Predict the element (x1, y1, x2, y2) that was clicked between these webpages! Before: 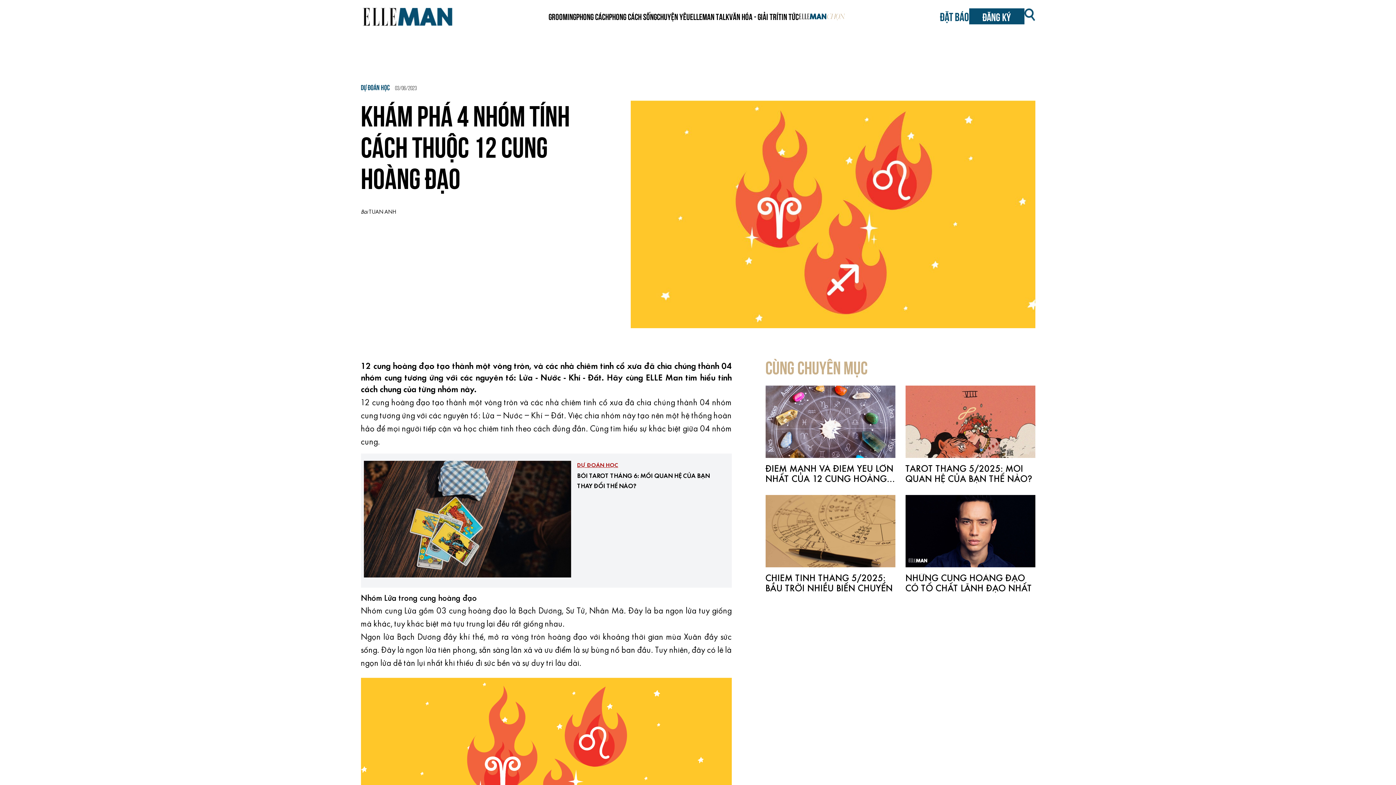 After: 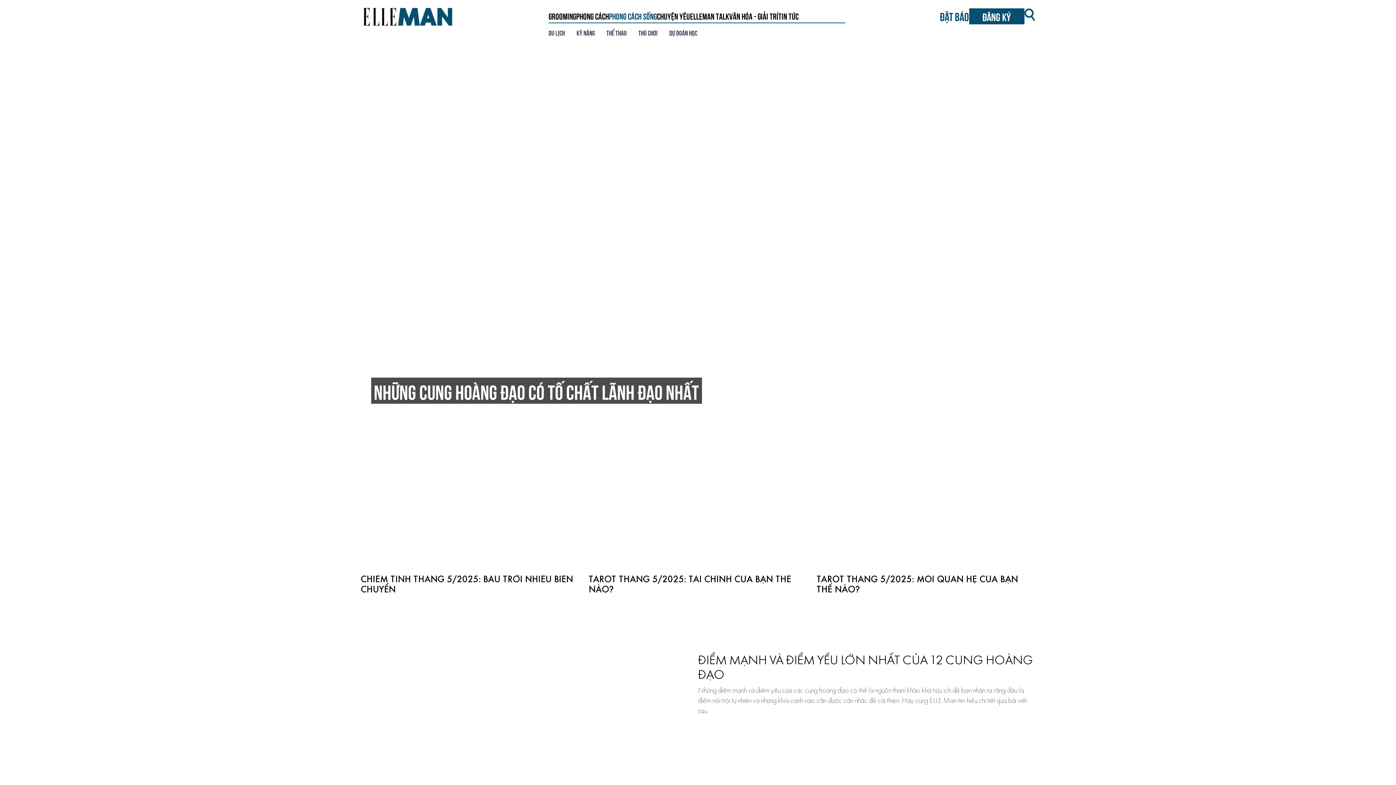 Action: label: DỰ ĐOÁN HỌC  bbox: (360, 85, 395, 91)